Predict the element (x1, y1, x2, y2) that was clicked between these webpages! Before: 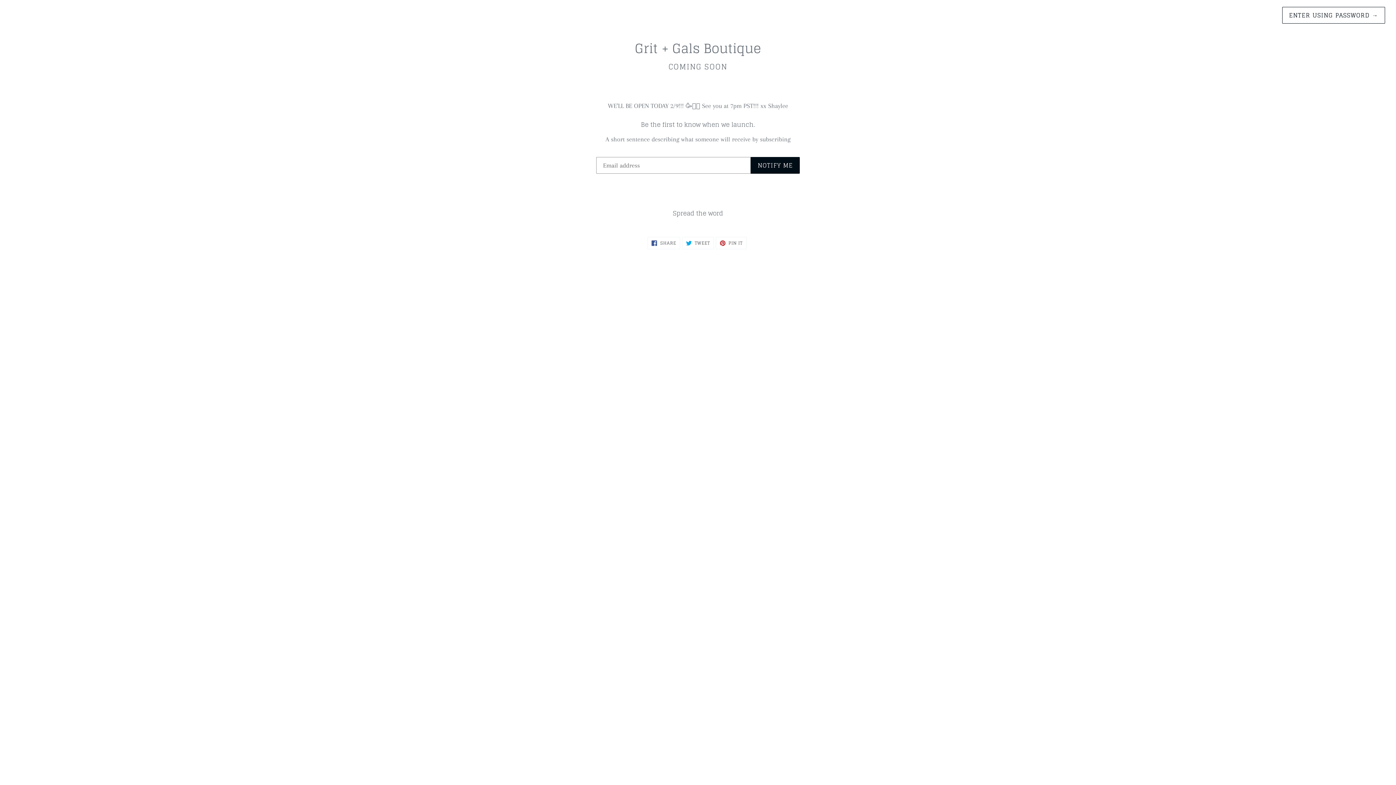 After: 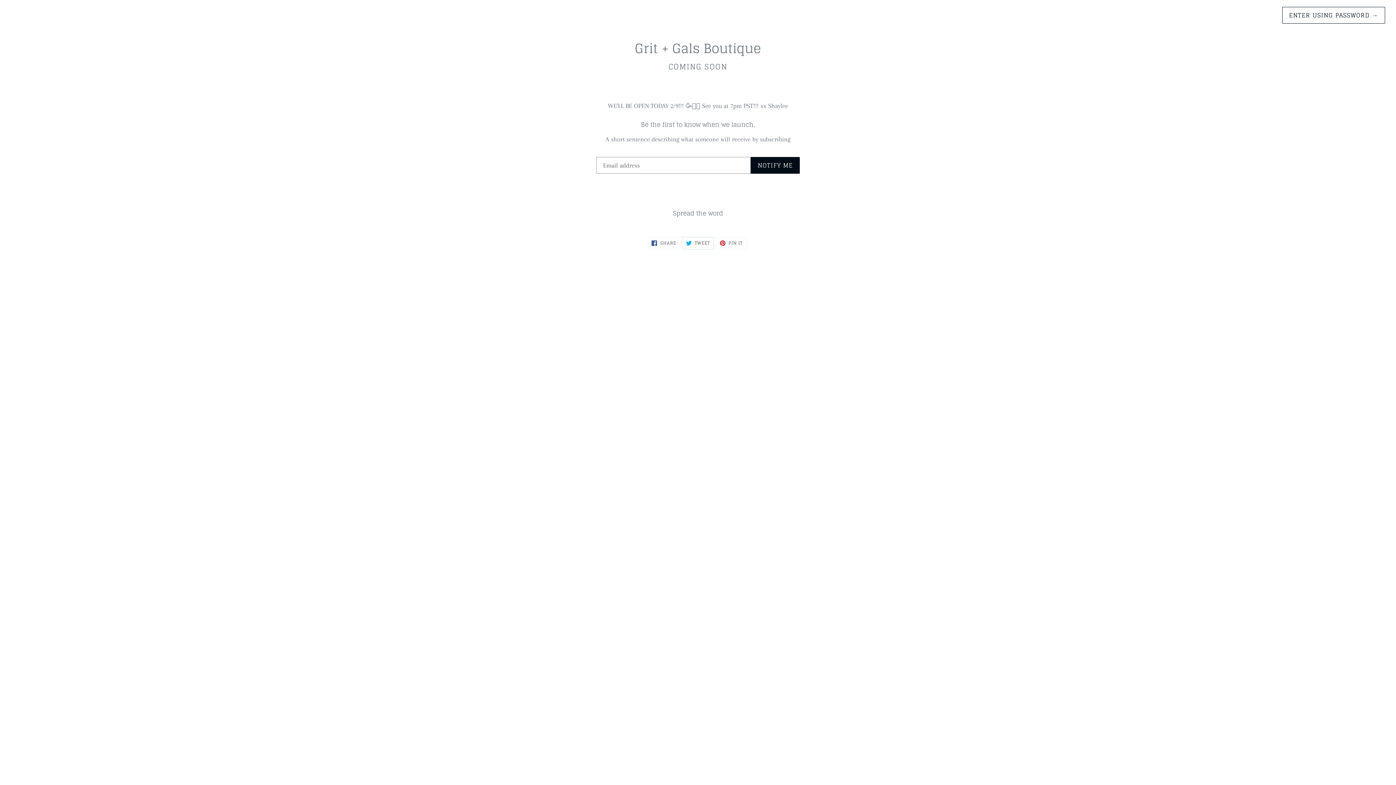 Action: label:  TWEET
TWEET ON TWITTER bbox: (682, 236, 714, 249)